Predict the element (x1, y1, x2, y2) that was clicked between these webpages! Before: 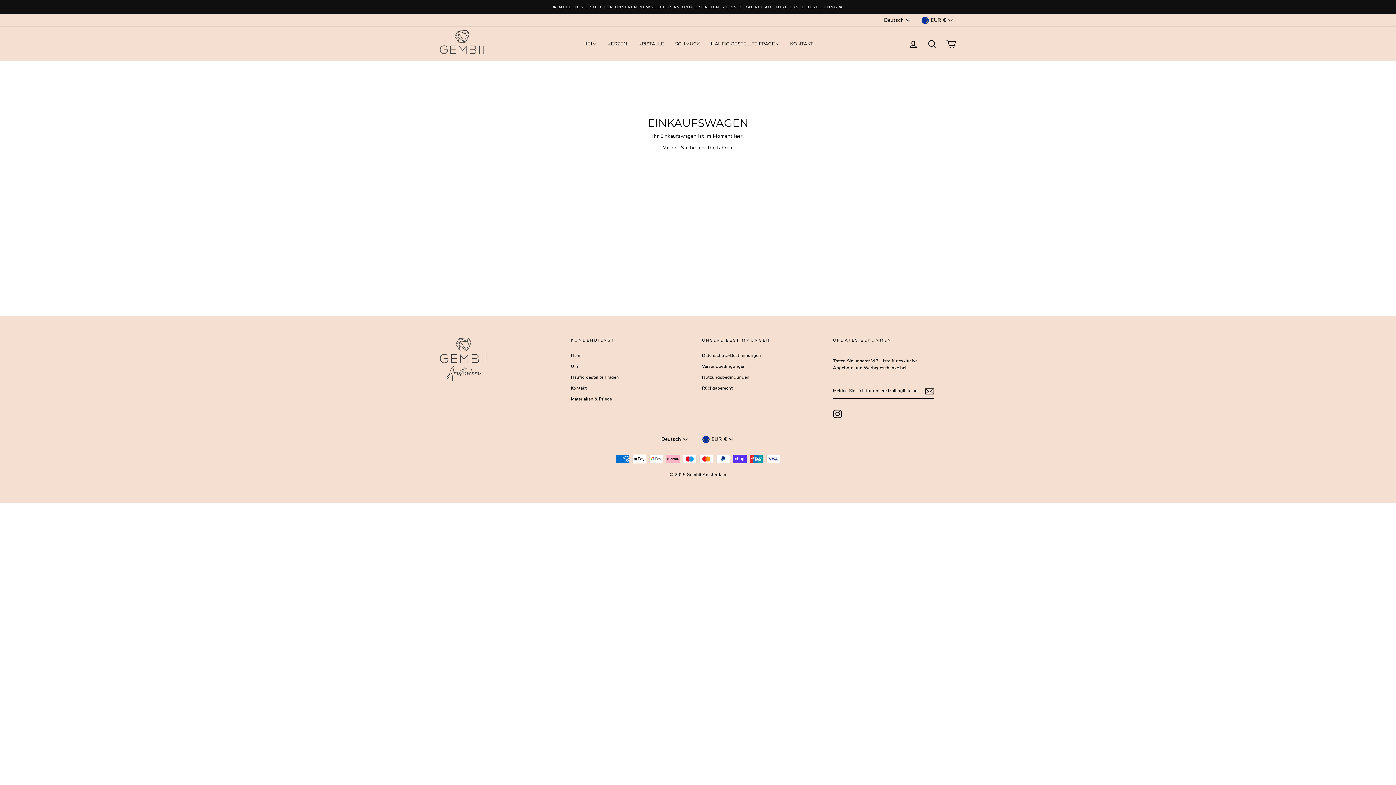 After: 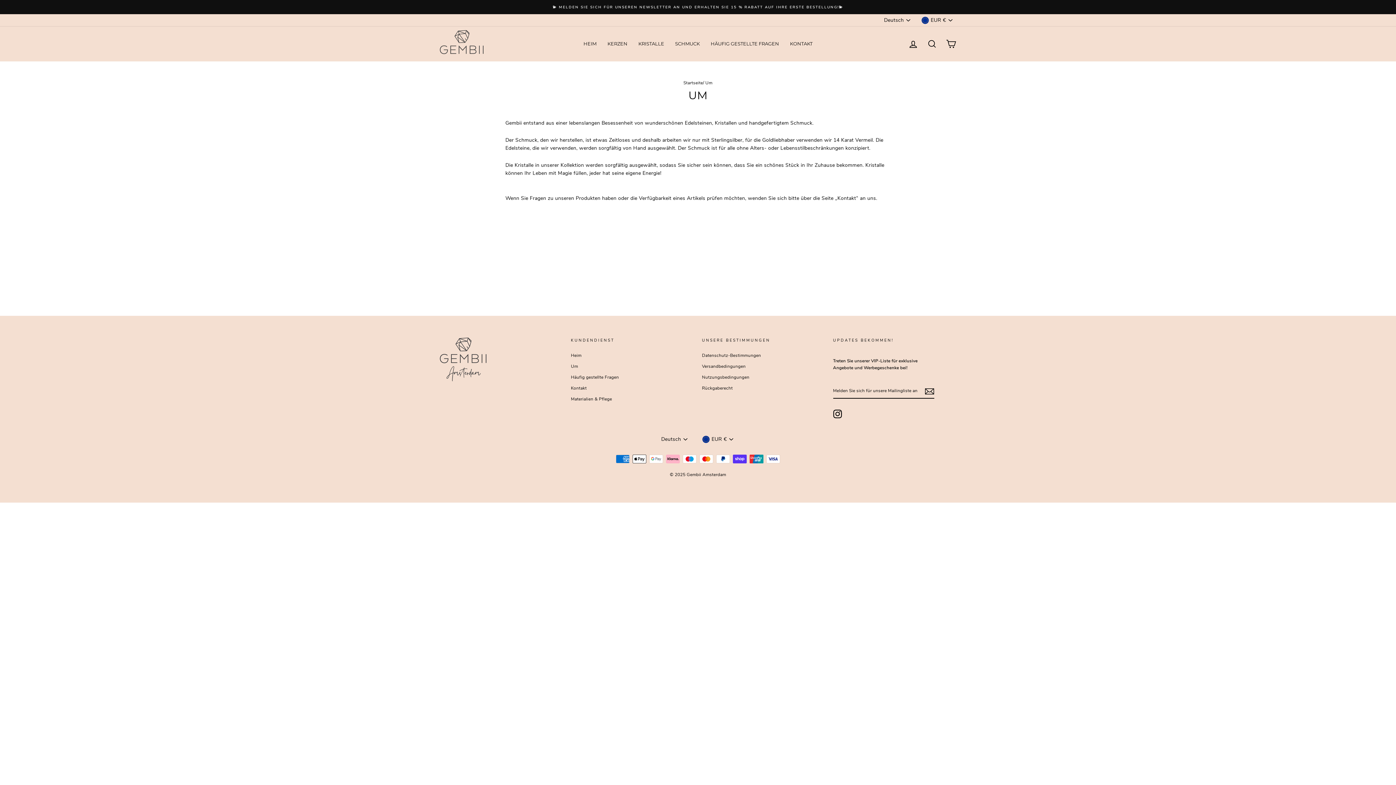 Action: label: Um bbox: (571, 361, 578, 371)